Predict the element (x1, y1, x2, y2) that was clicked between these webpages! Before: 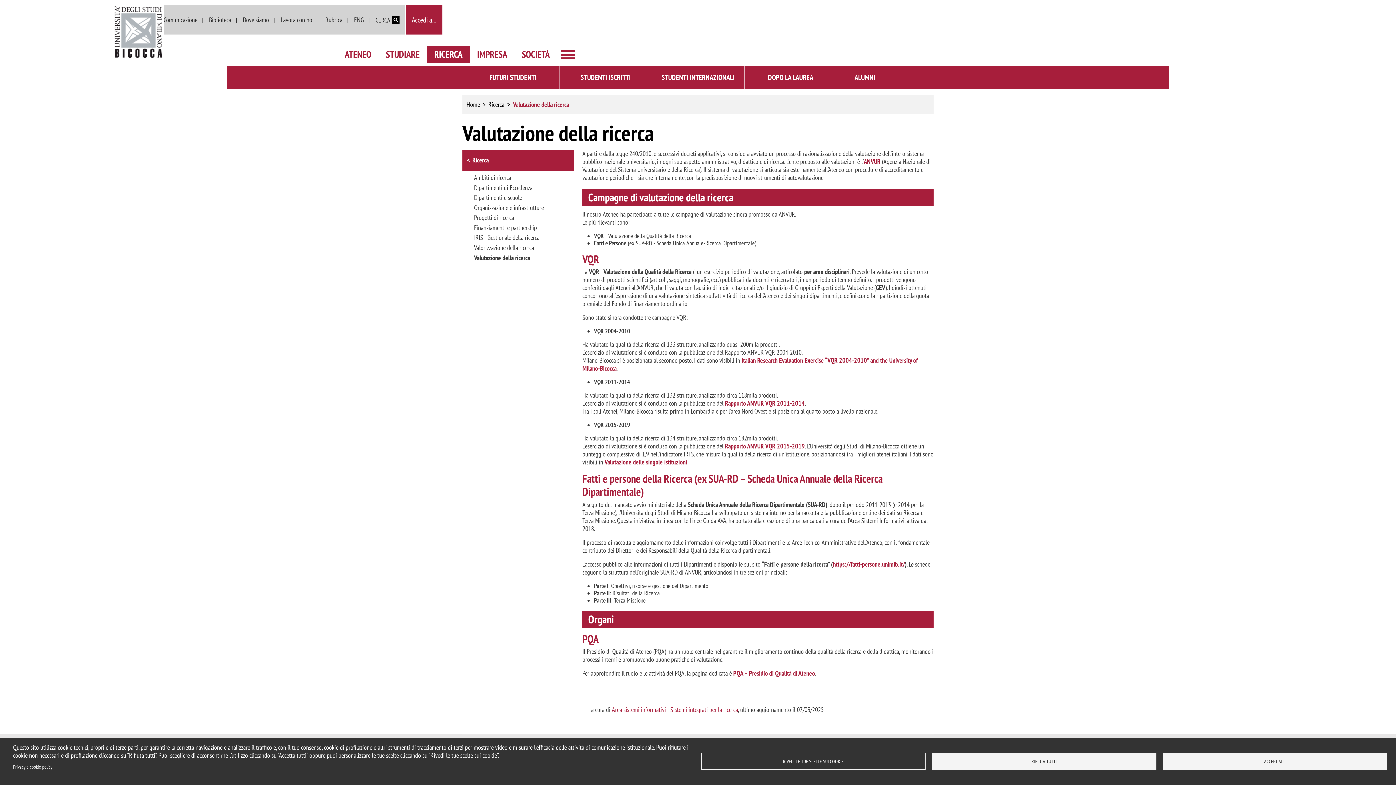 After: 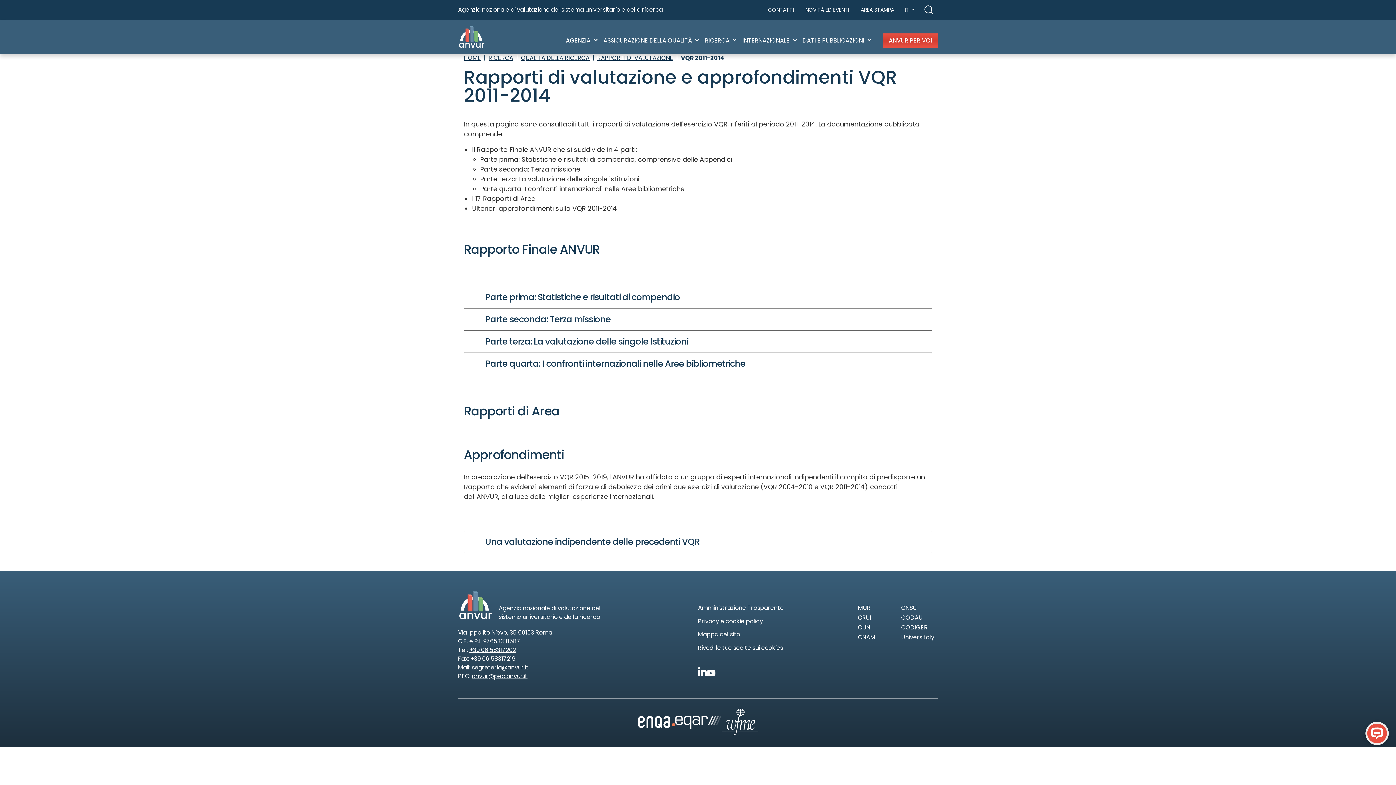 Action: label: Rapporto ANVUR VQR 2011-2014 bbox: (725, 399, 805, 407)